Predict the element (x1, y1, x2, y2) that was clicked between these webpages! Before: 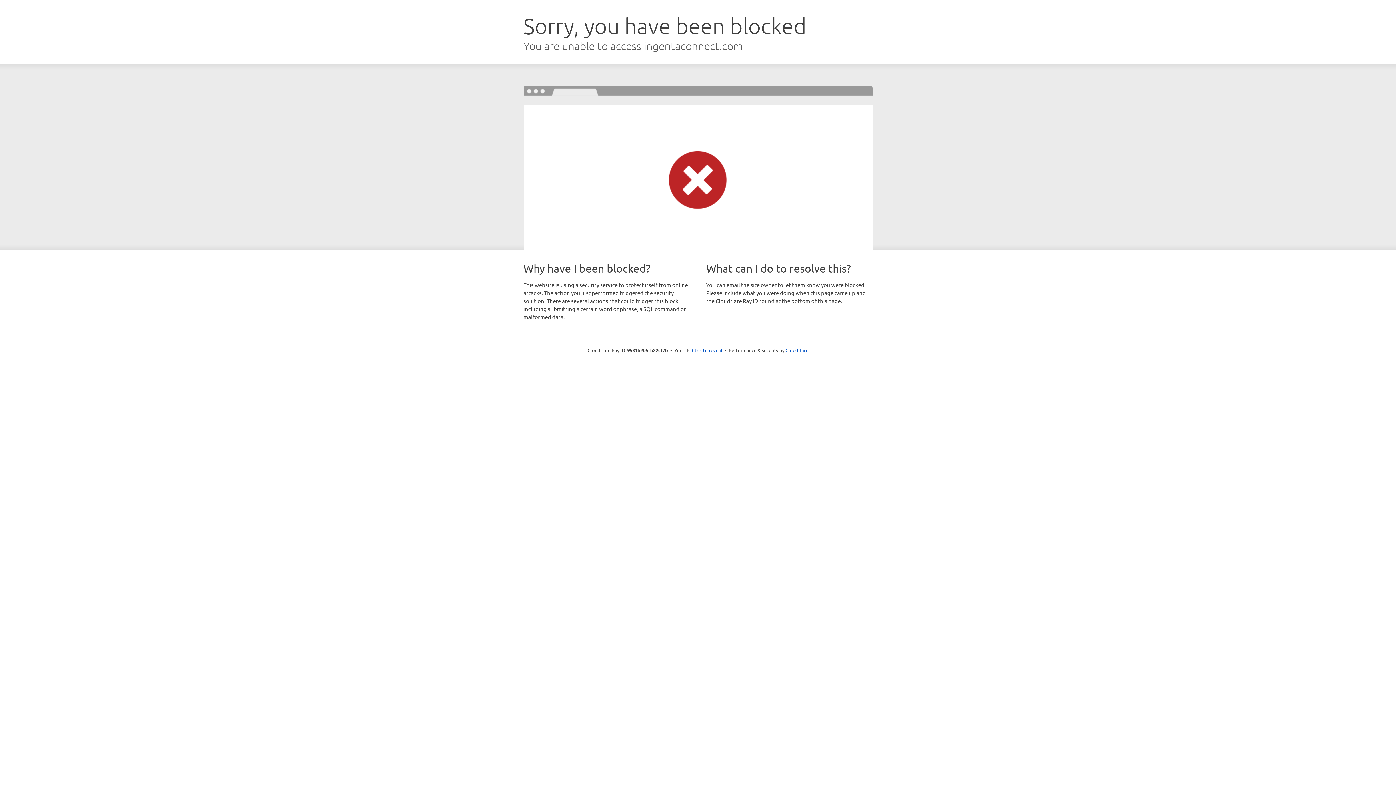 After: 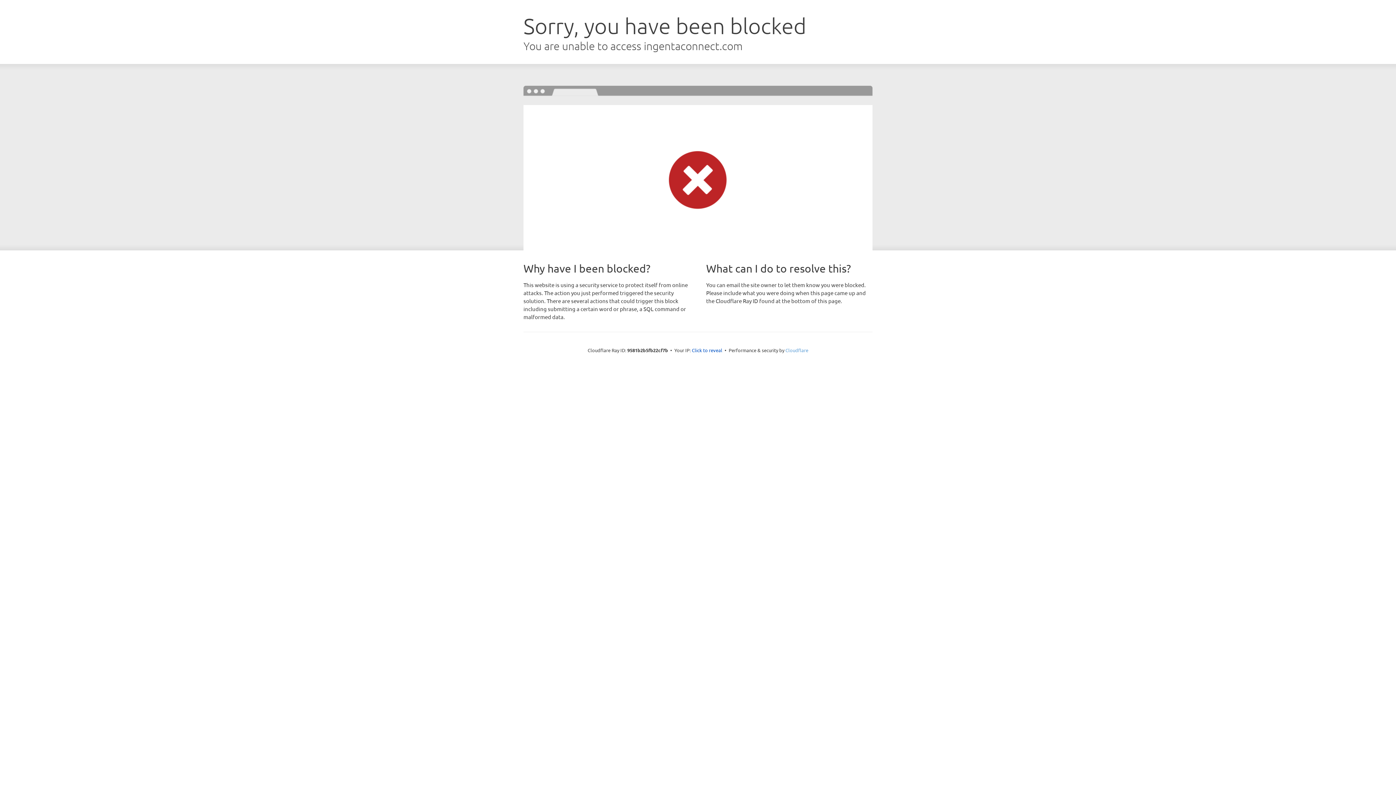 Action: label: Cloudflare bbox: (785, 347, 808, 353)